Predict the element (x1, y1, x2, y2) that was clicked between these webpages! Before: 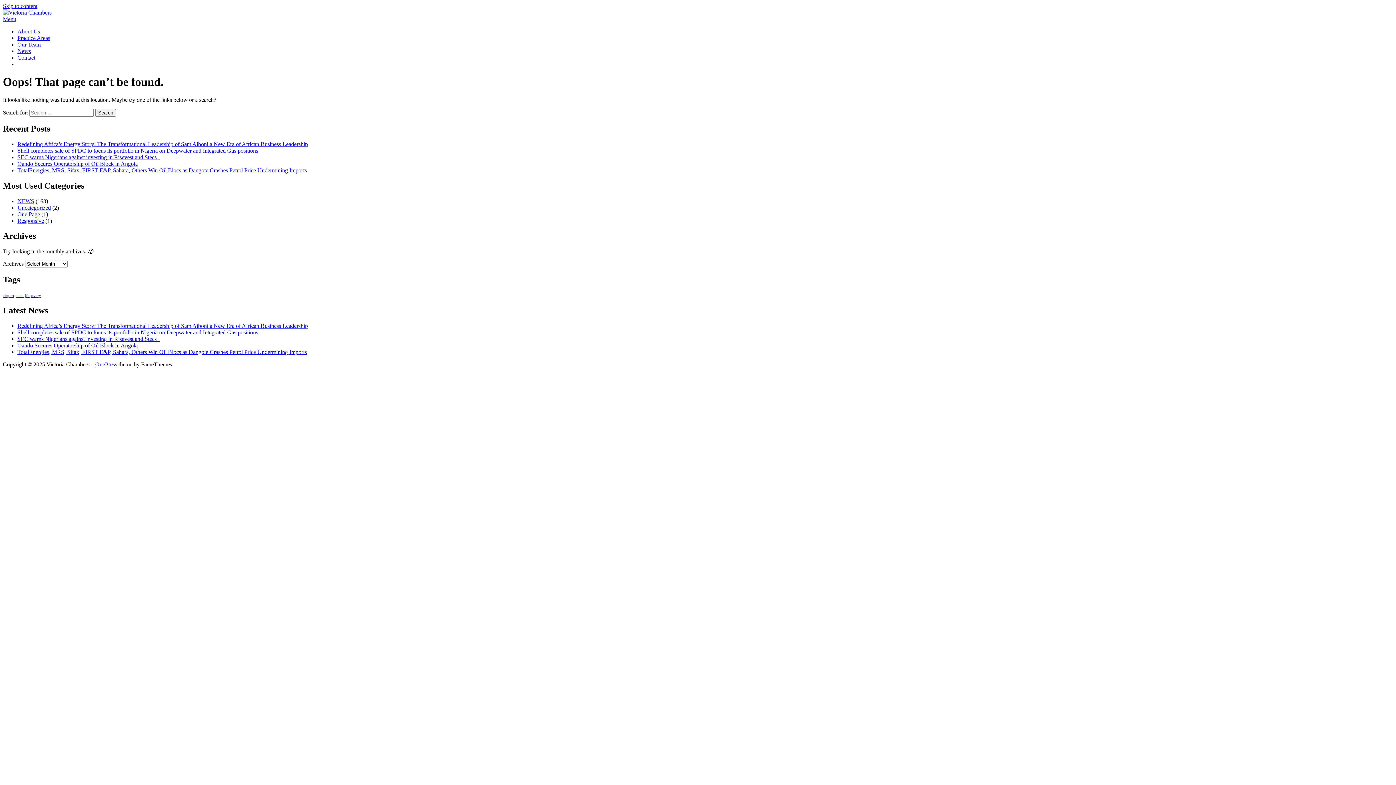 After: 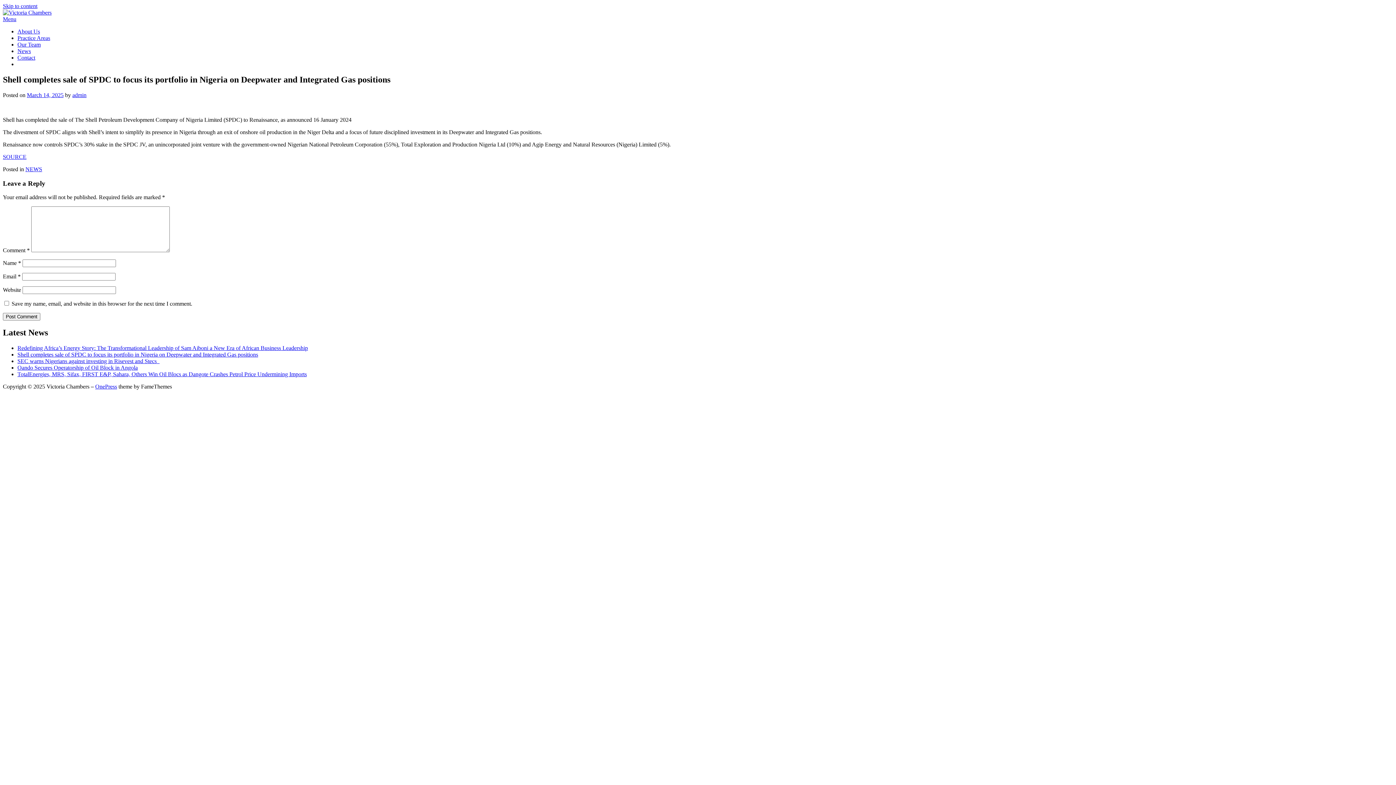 Action: bbox: (17, 329, 258, 335) label: Shell completes sale of SPDC to focus its portfolio in Nigeria on Deepwater and Integrated Gas positions